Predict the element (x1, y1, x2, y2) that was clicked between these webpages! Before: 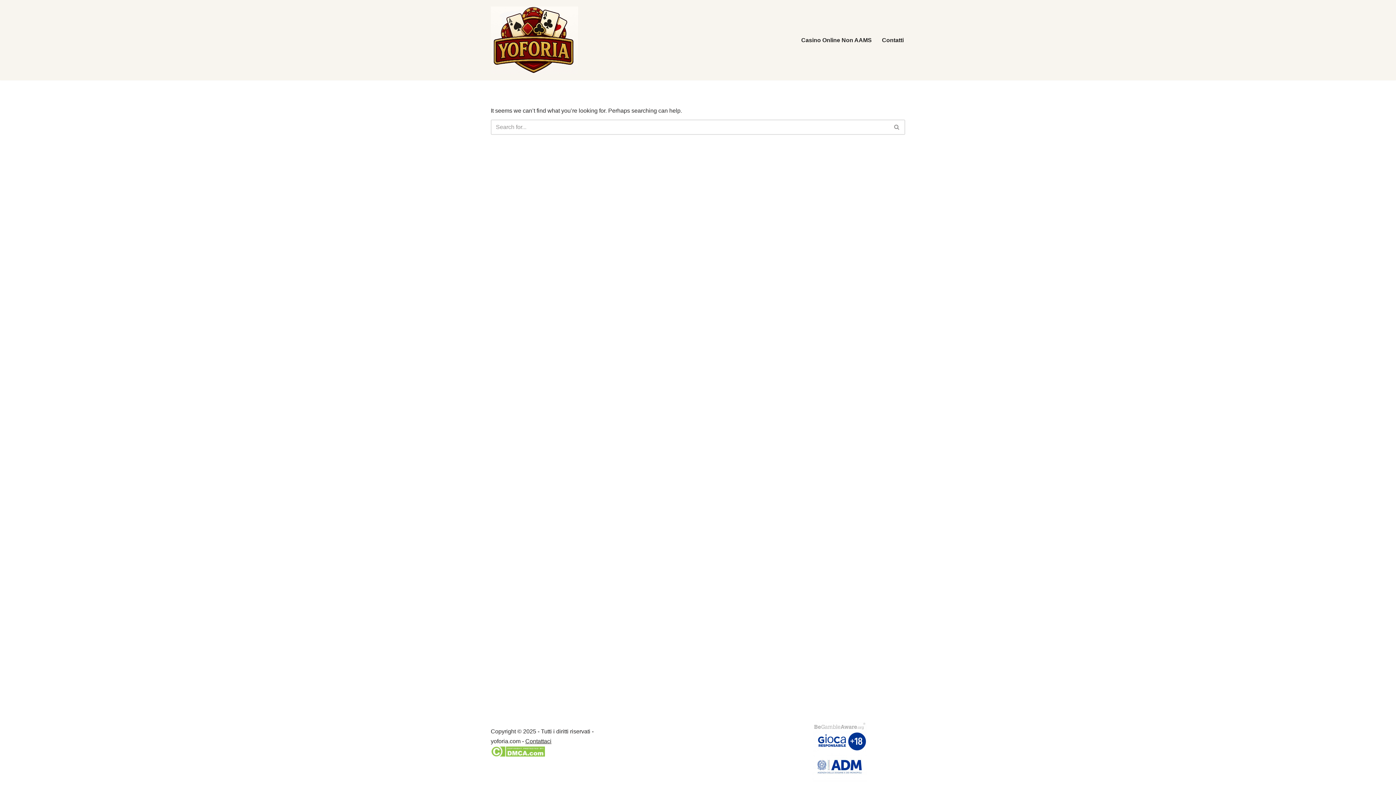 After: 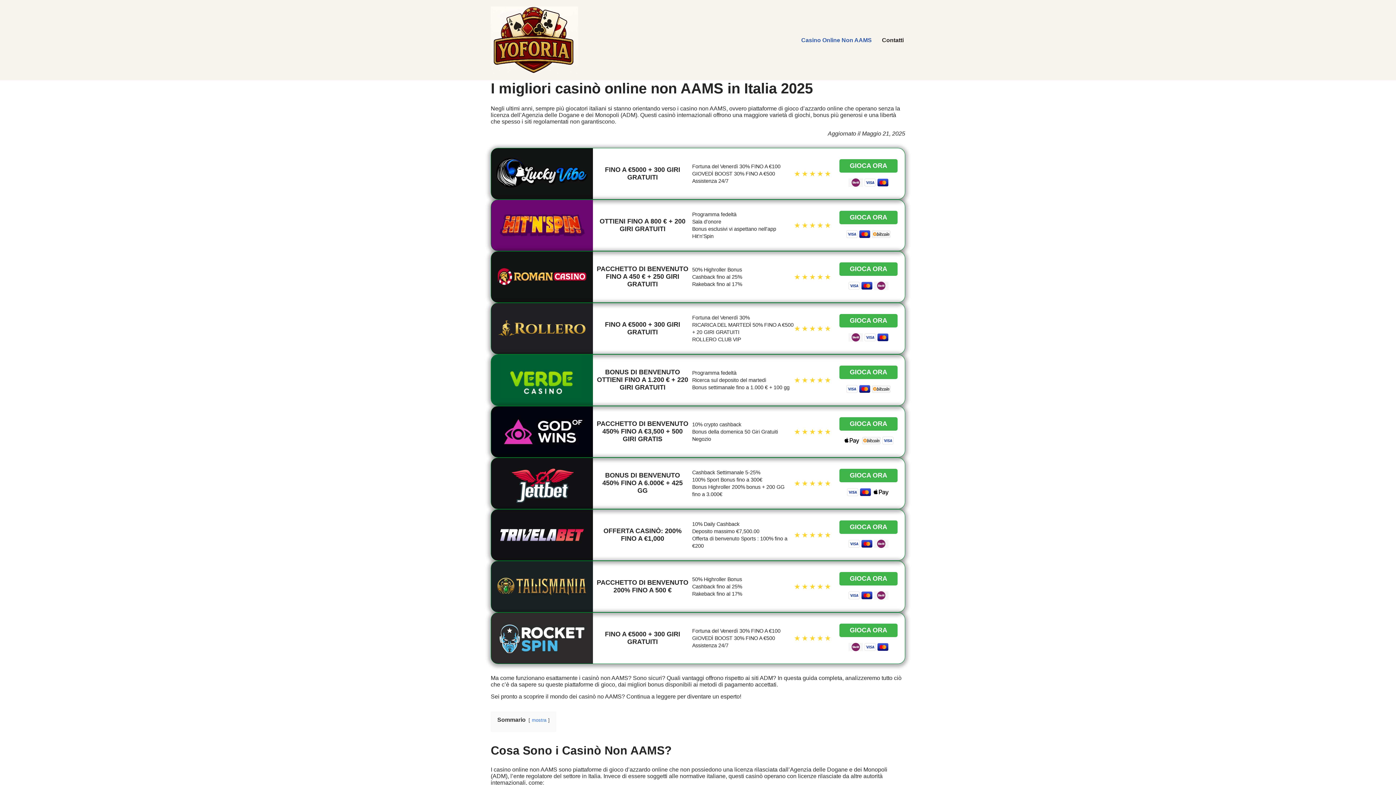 Action: bbox: (801, 35, 872, 44) label: Casino Online Non AAMS